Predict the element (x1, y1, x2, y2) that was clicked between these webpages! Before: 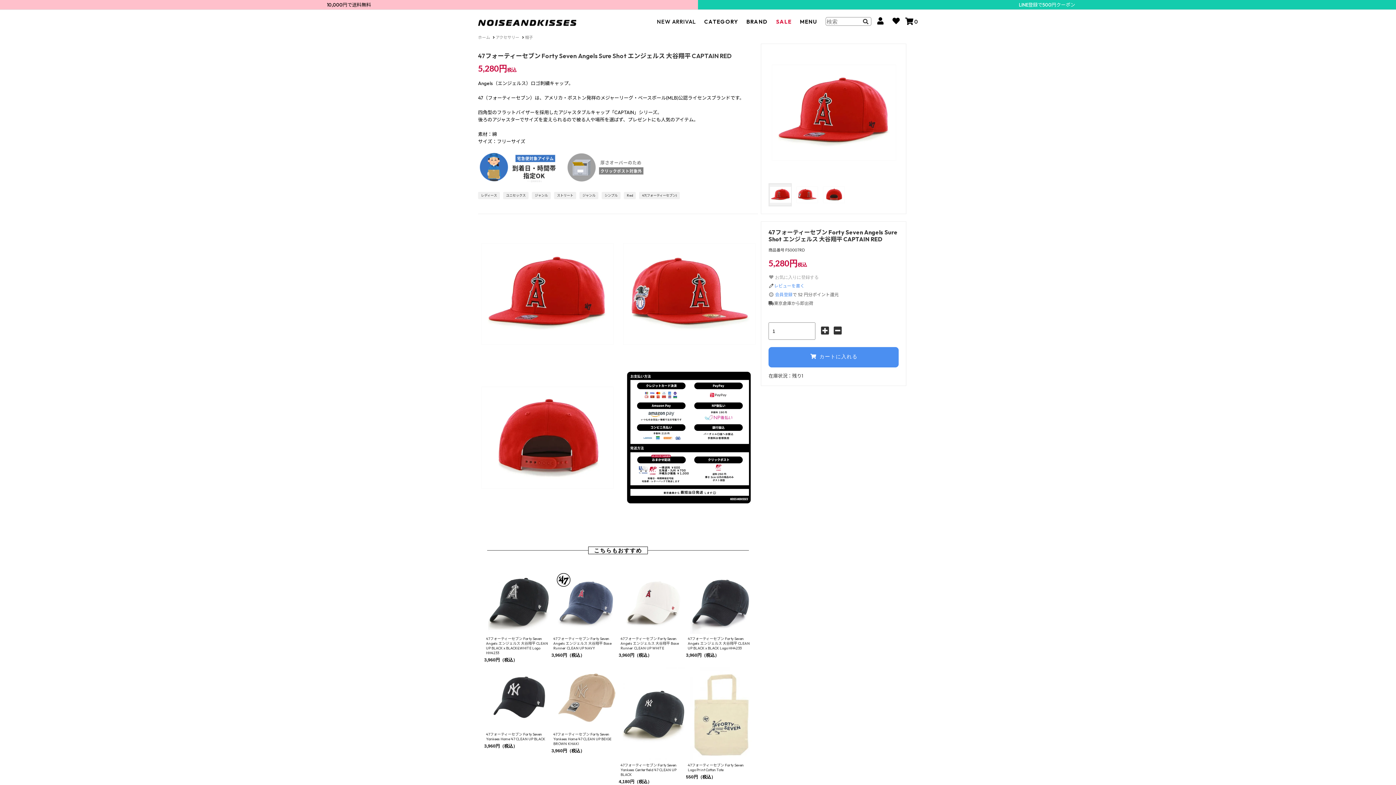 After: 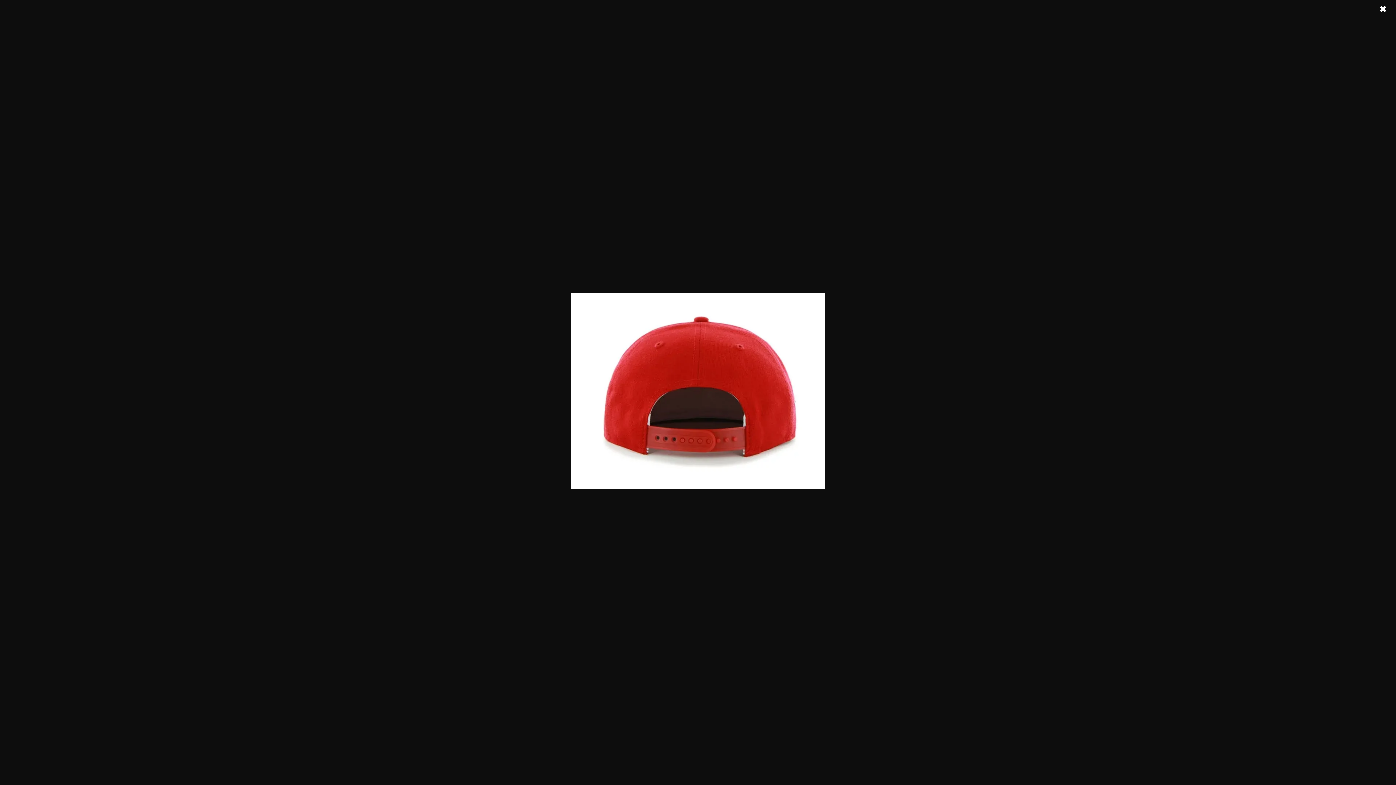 Action: bbox: (489, 361, 616, 488)